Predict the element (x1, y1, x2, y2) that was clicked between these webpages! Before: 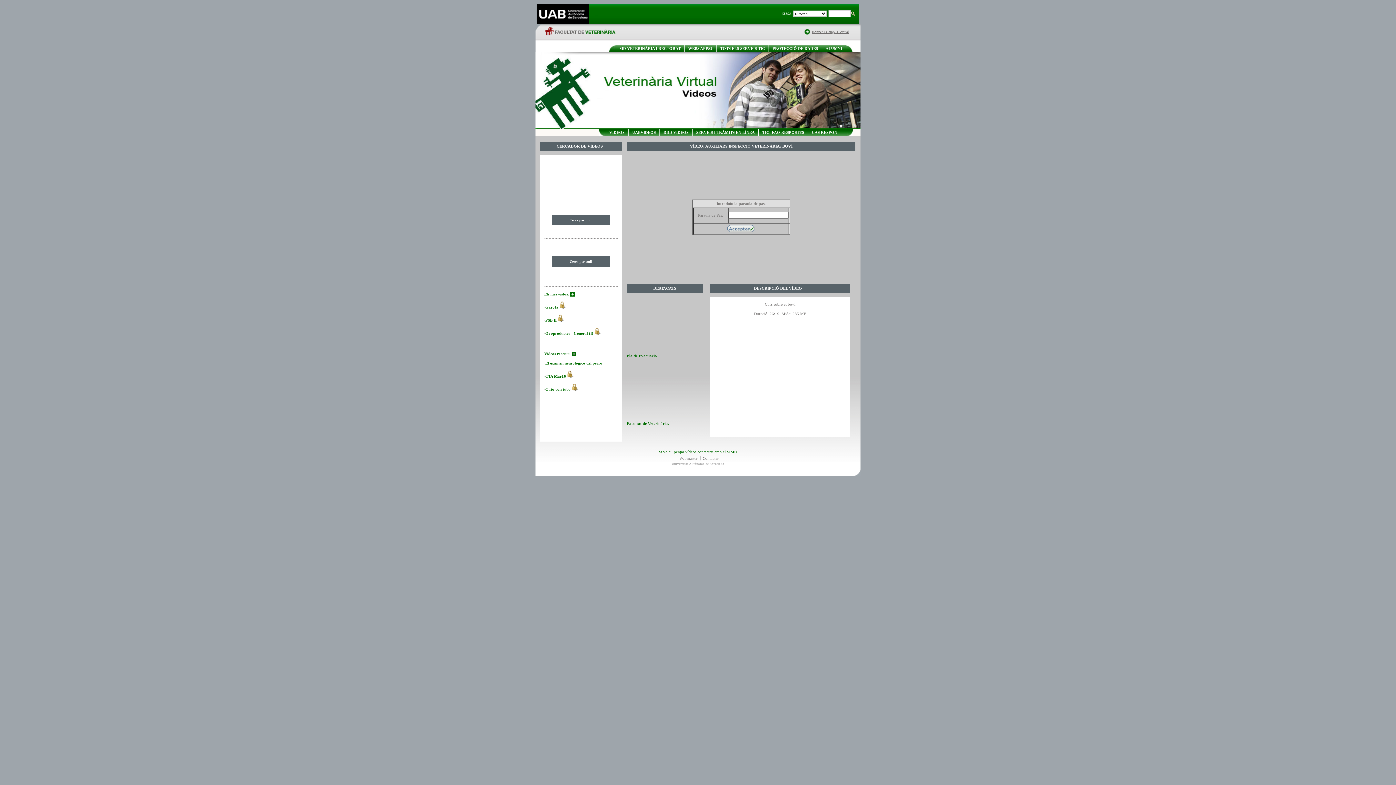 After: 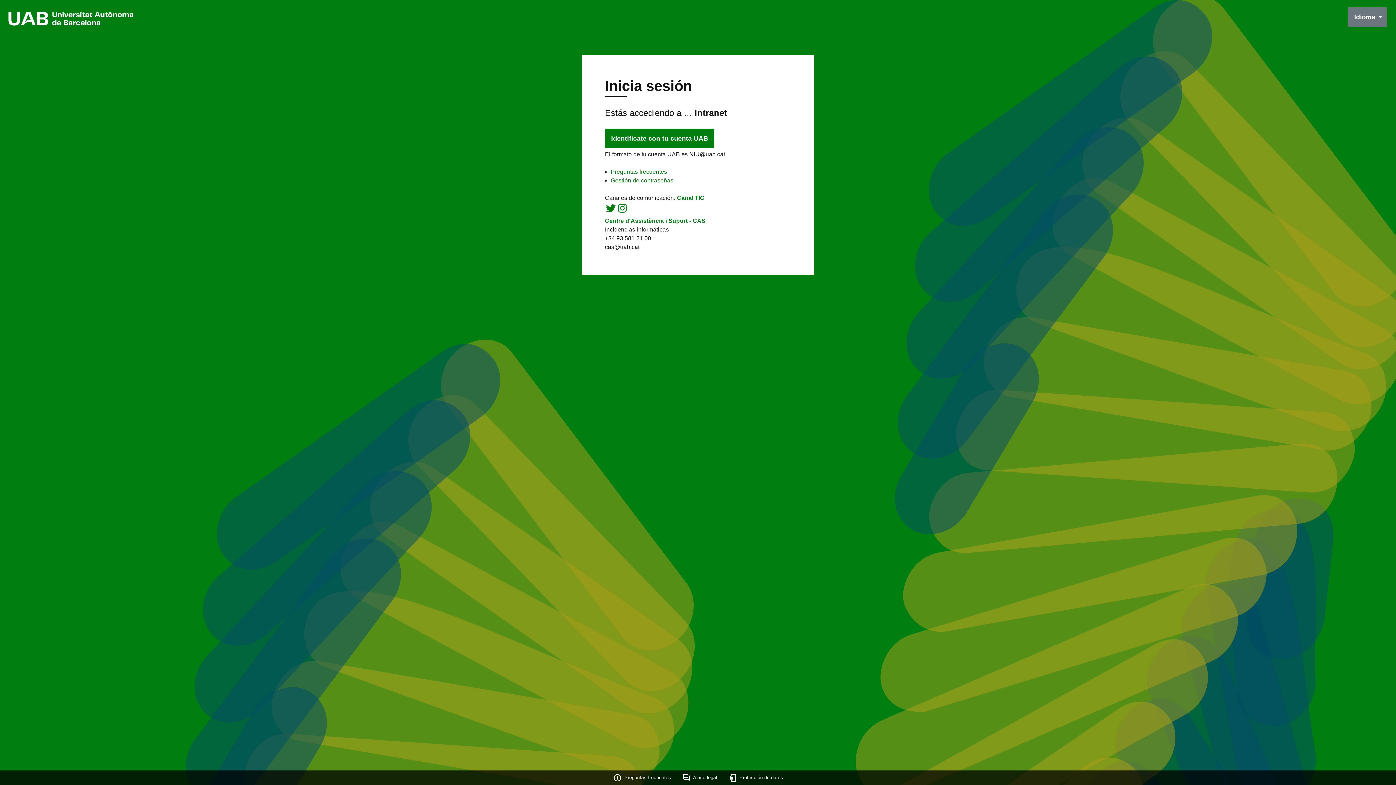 Action: bbox: (804, 30, 810, 35)